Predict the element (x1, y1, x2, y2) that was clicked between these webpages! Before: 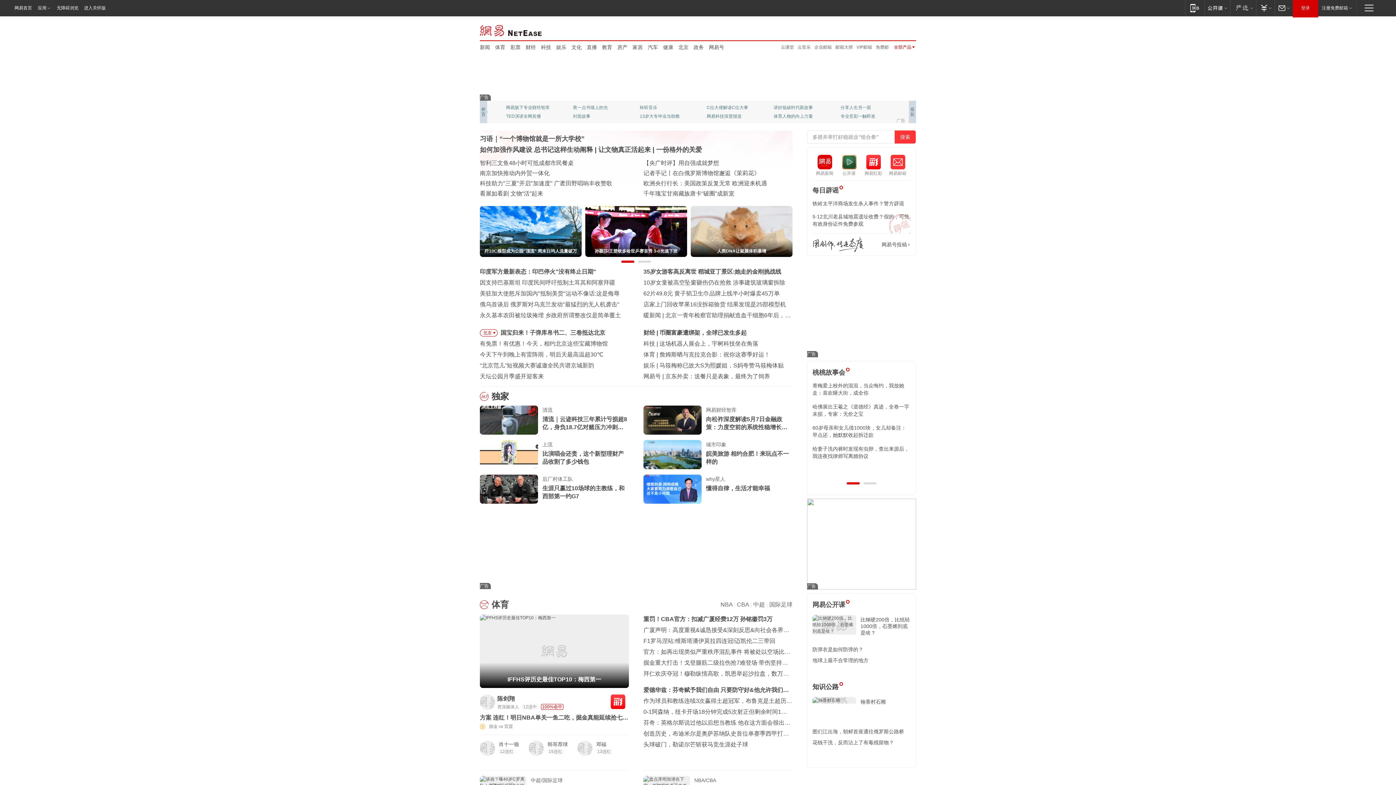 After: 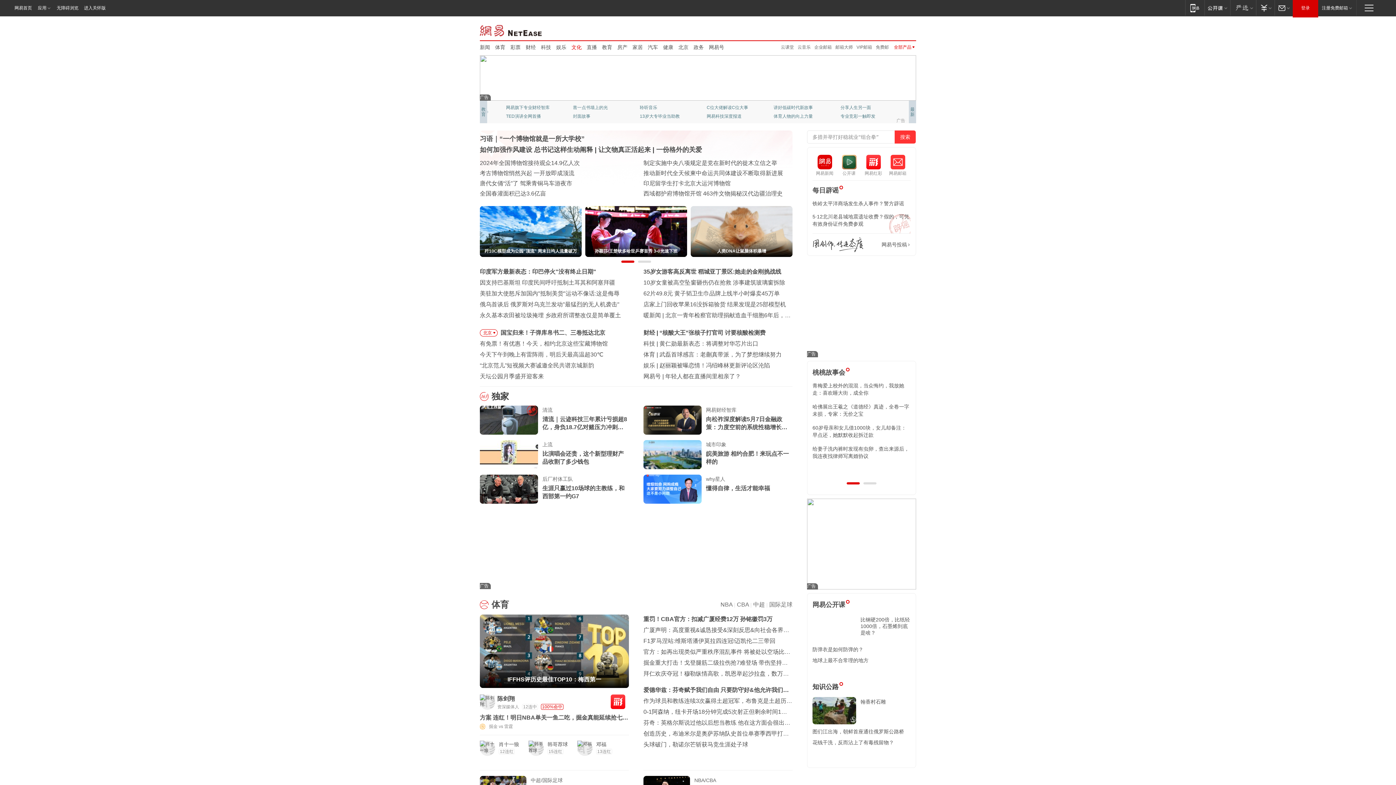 Action: bbox: (571, 43, 581, 50) label: 文化